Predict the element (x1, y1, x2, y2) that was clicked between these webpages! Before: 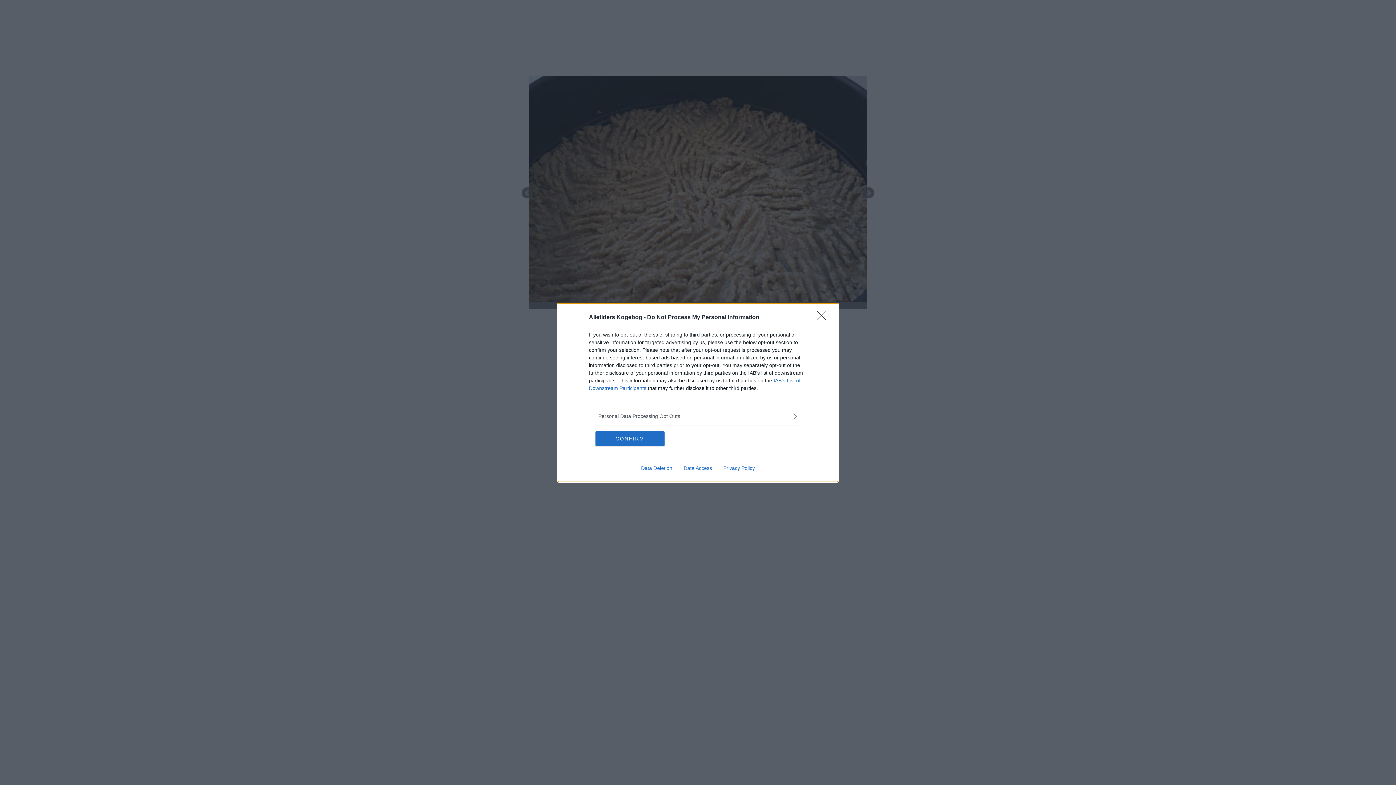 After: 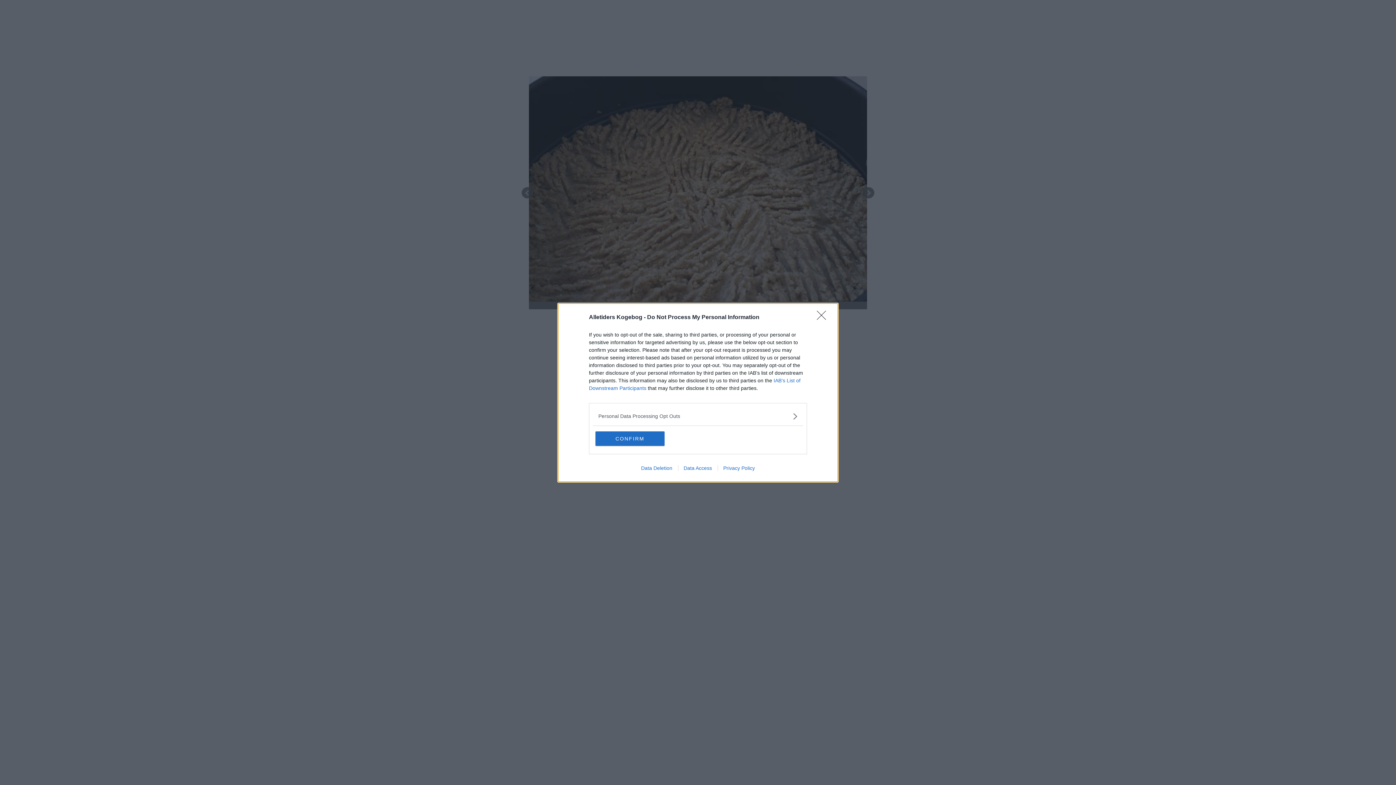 Action: label: Data Deletion bbox: (635, 465, 678, 471)